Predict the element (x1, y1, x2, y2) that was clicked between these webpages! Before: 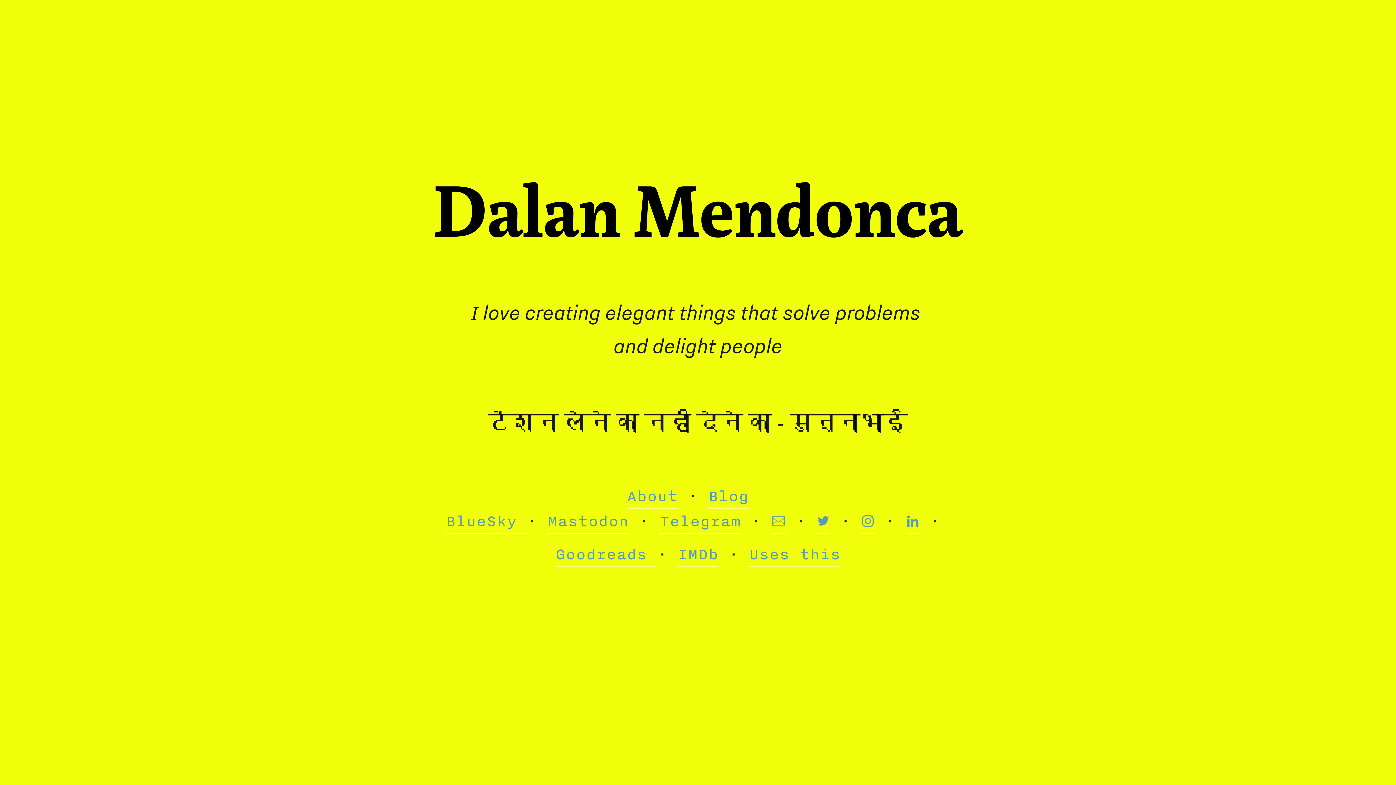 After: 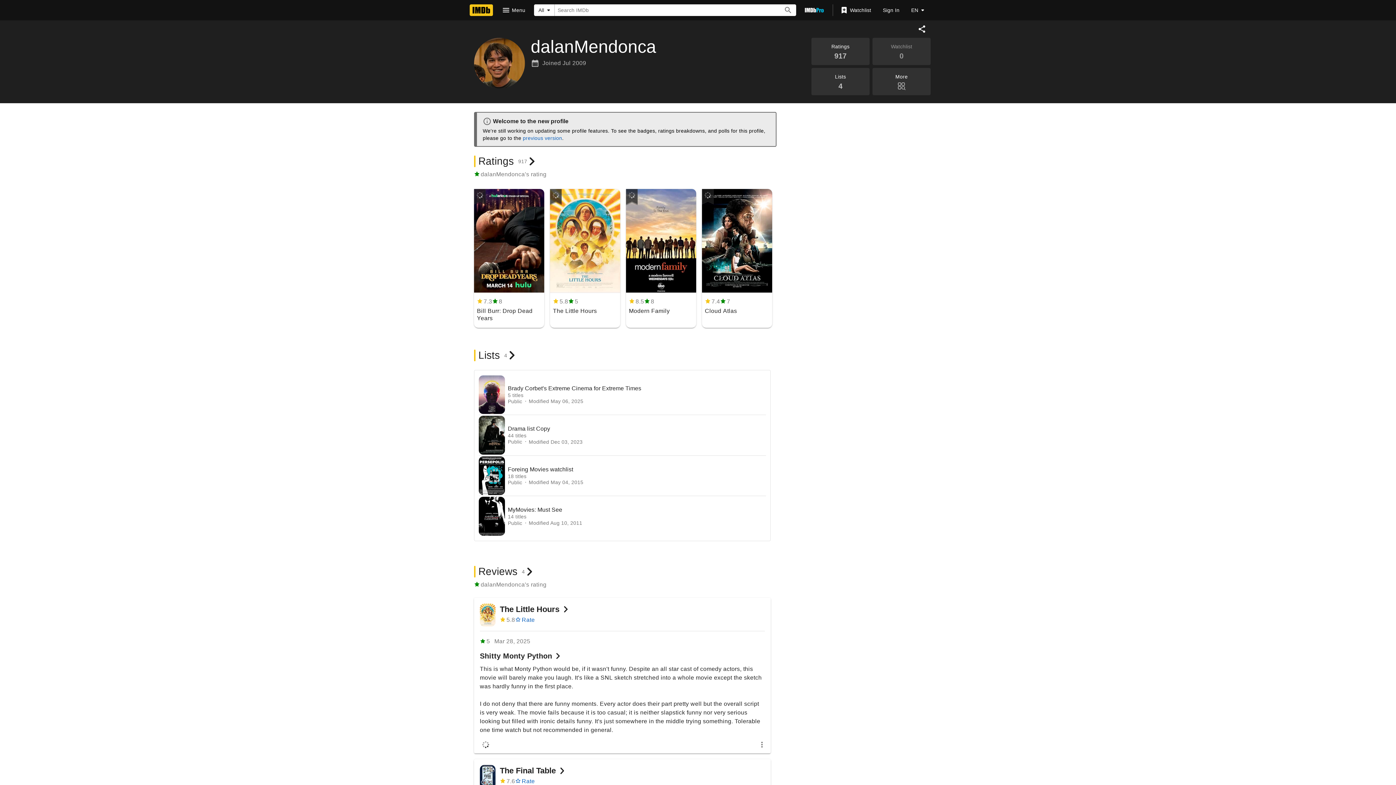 Action: label: IMDb bbox: (677, 544, 718, 567)